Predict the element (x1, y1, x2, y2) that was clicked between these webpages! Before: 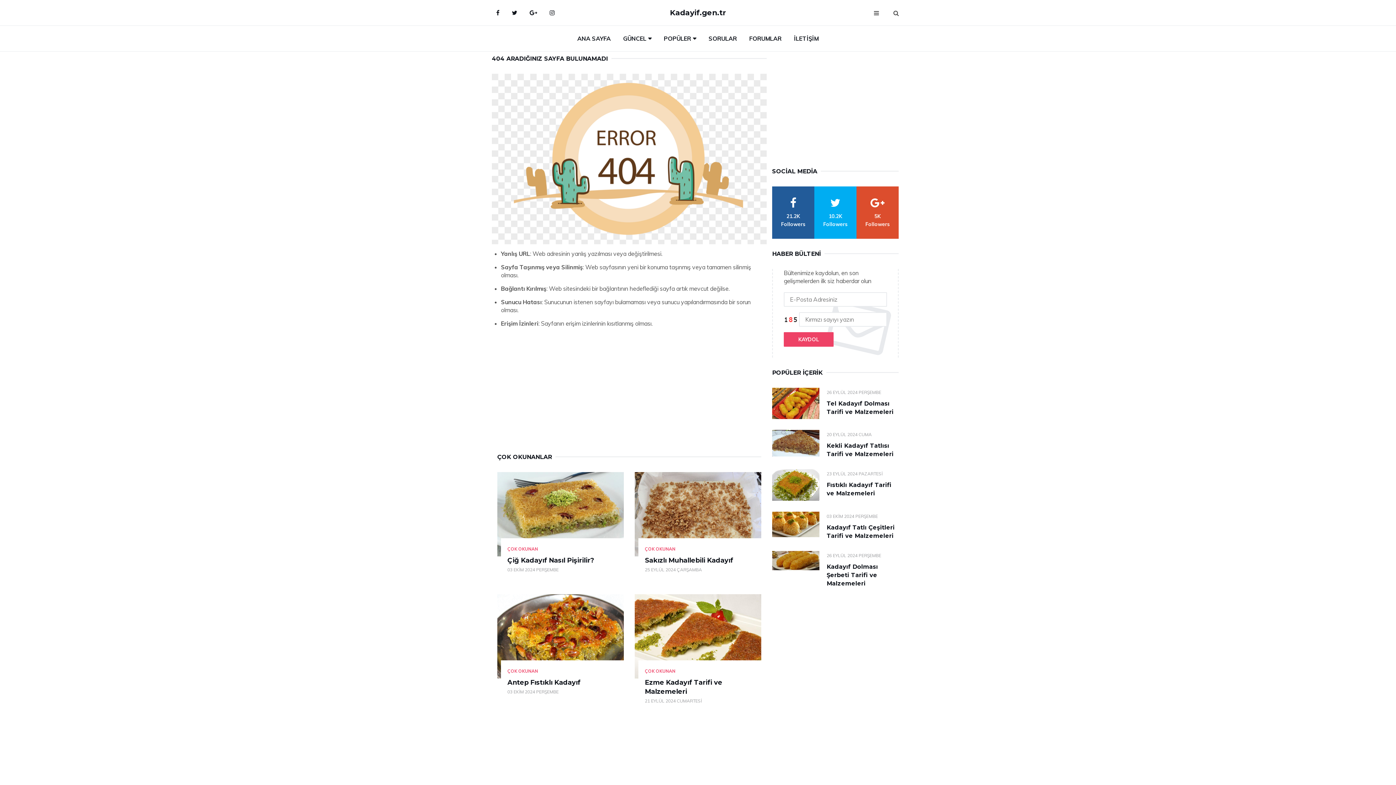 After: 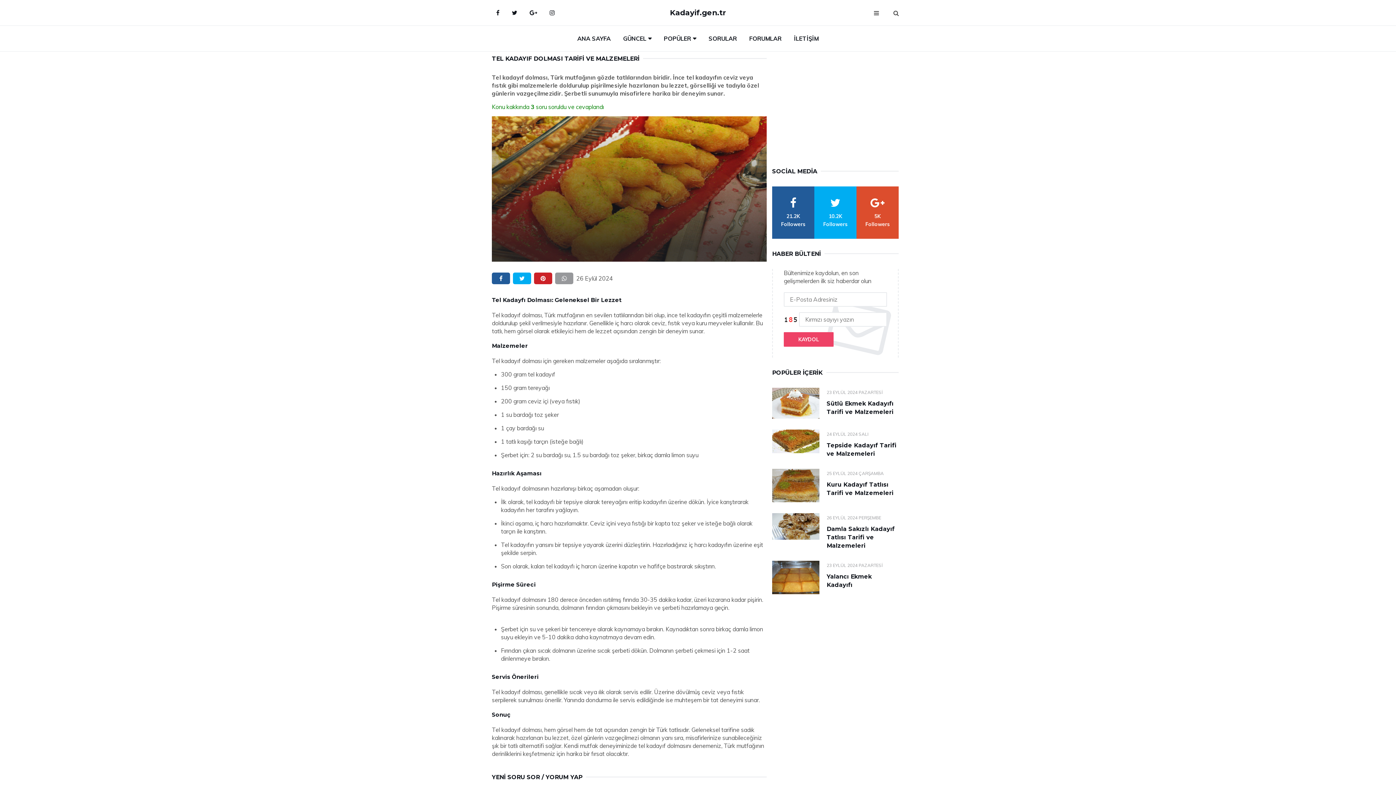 Action: bbox: (772, 388, 819, 419)